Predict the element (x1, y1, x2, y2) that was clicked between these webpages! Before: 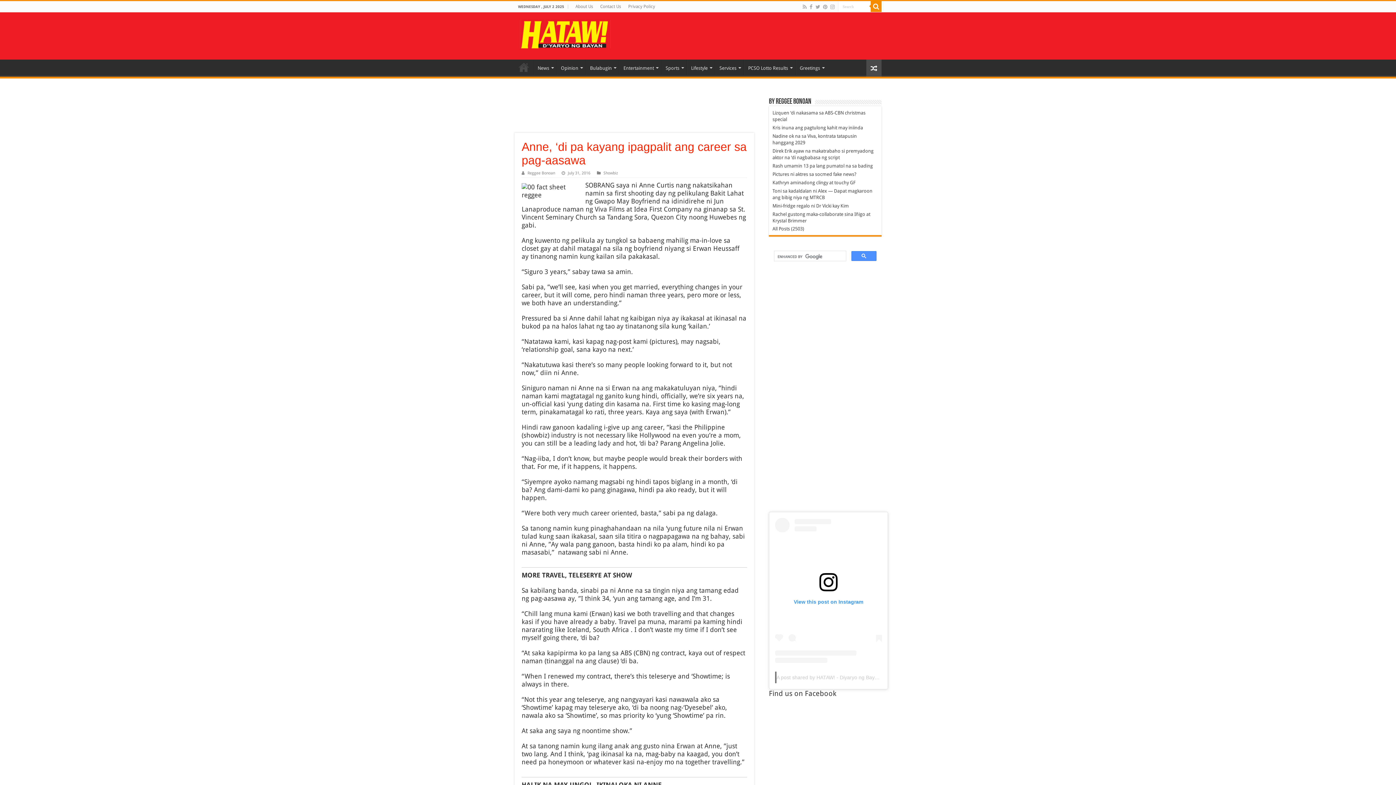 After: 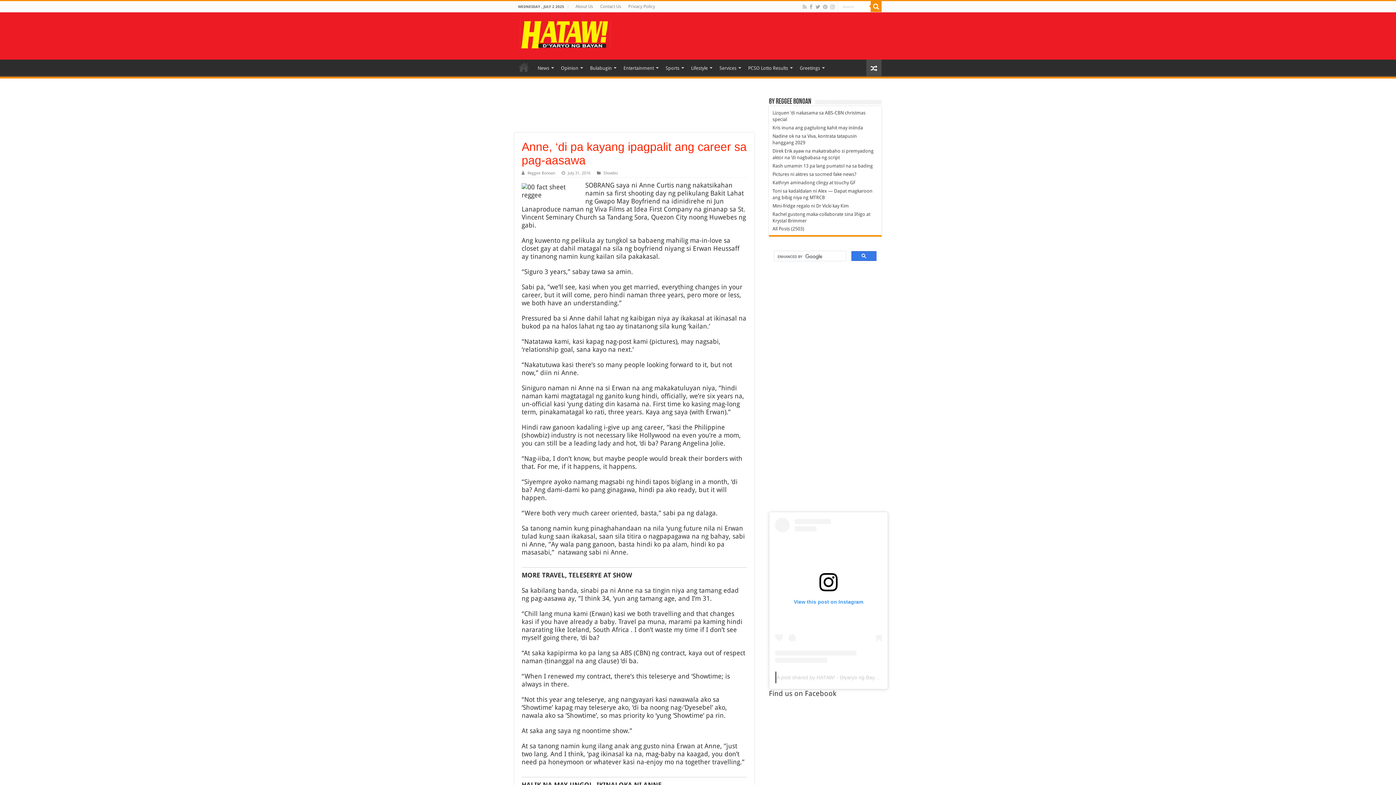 Action: bbox: (851, 251, 876, 261)